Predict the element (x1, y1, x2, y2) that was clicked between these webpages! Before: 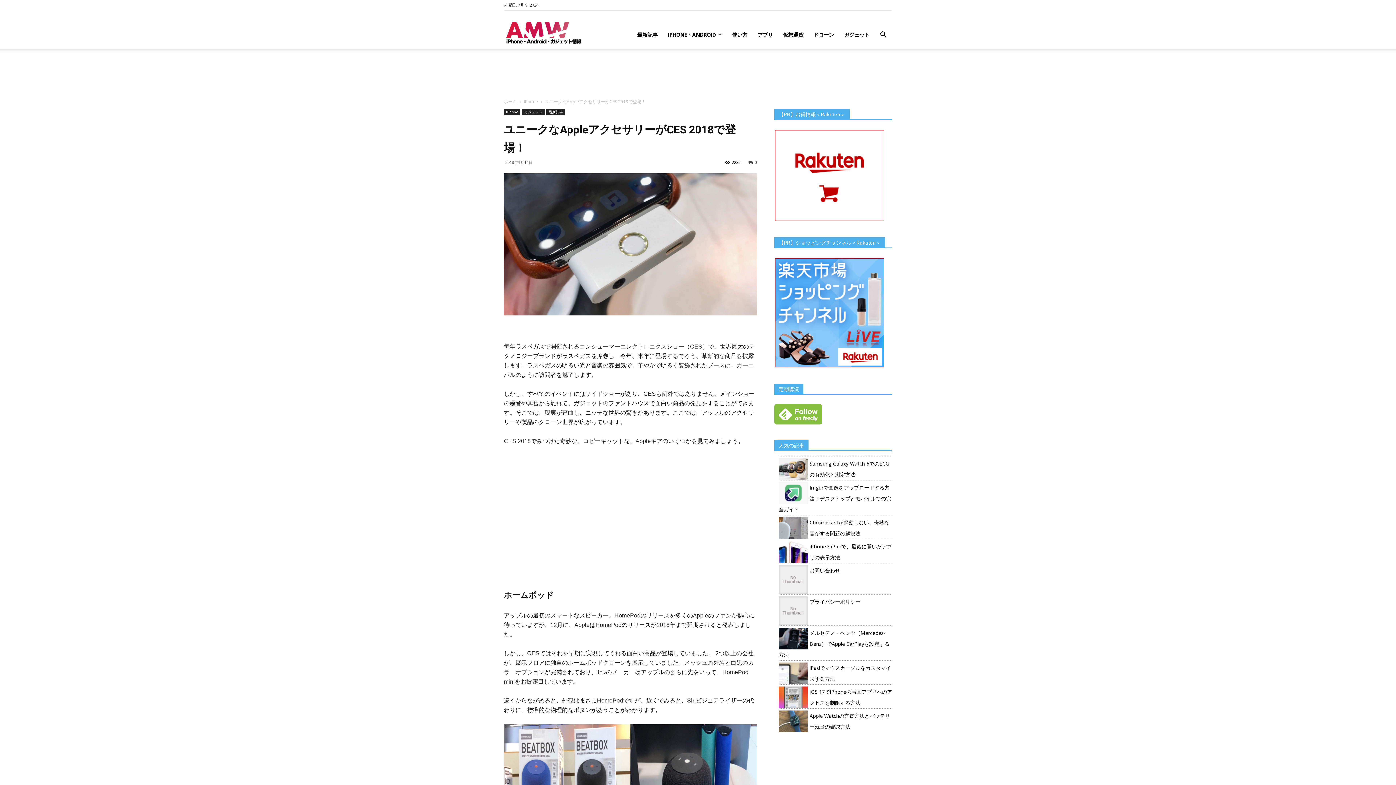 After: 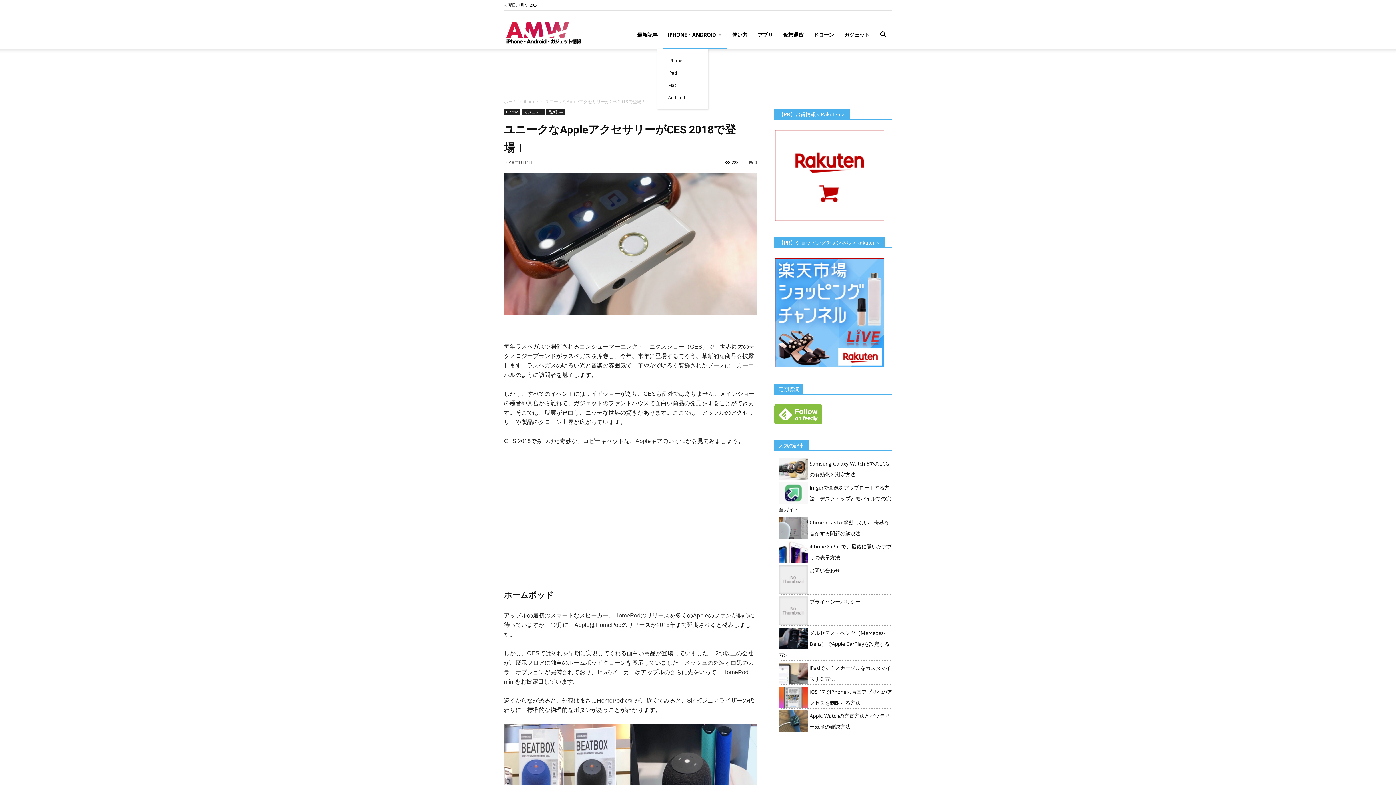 Action: bbox: (662, 20, 727, 49) label: IPHONE・ANDROID